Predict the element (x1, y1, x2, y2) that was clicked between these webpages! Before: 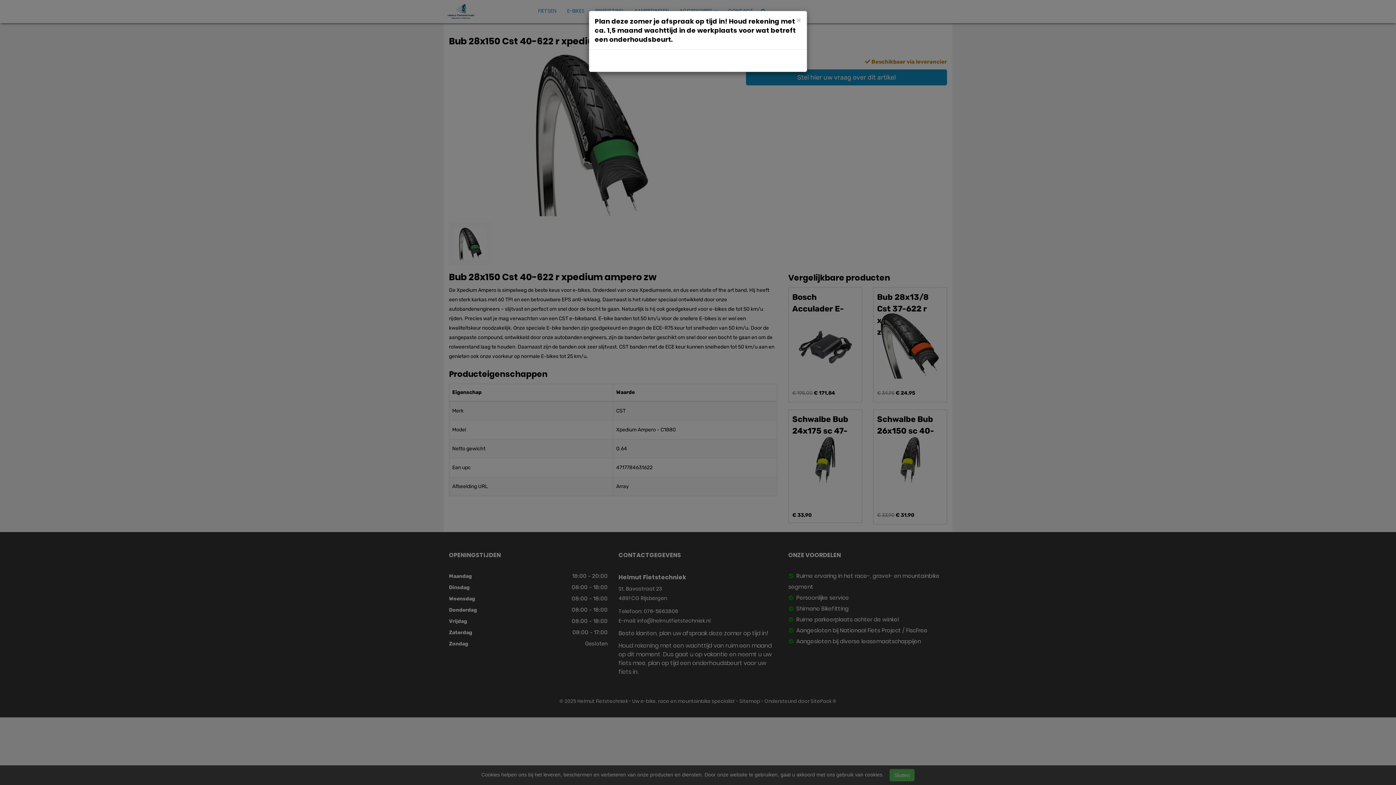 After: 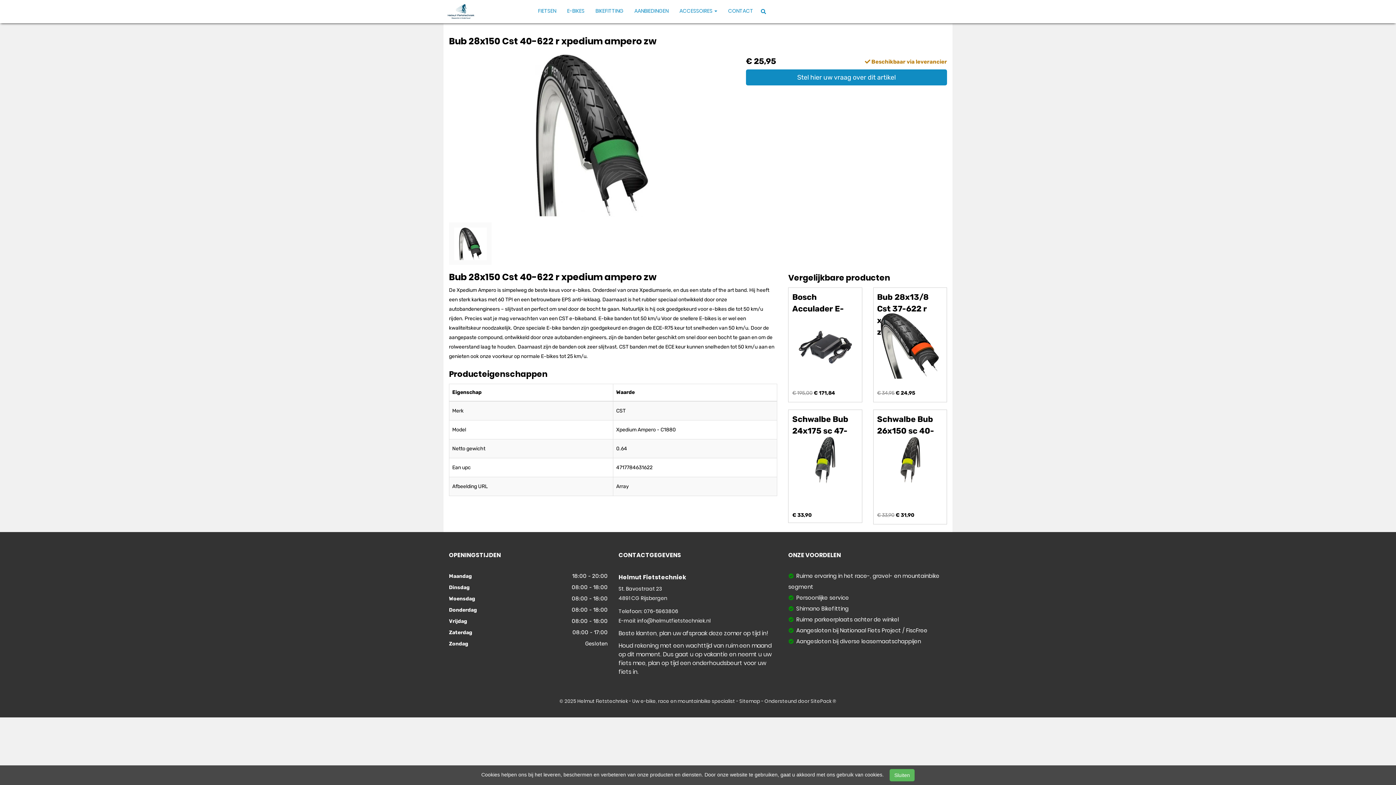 Action: label: Close bbox: (796, 16, 801, 23)